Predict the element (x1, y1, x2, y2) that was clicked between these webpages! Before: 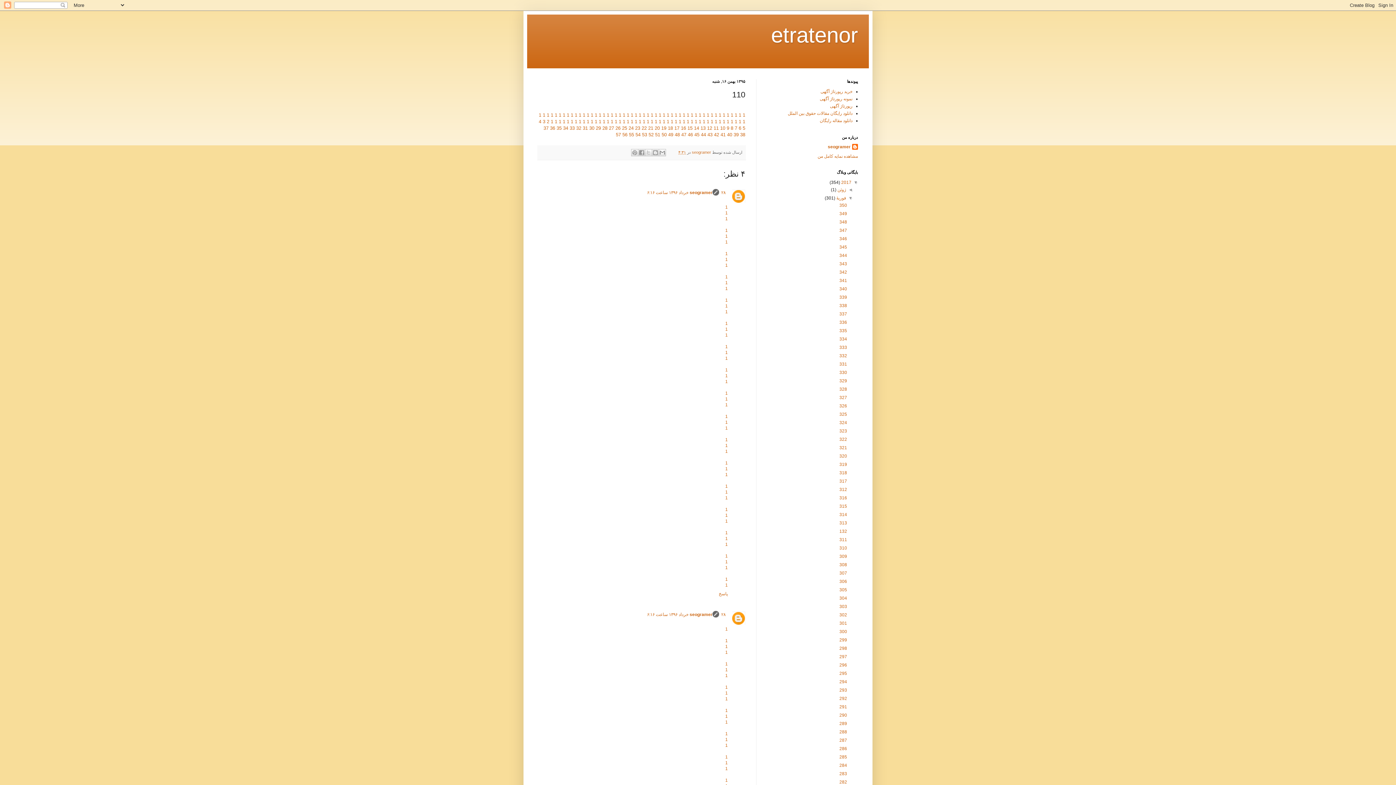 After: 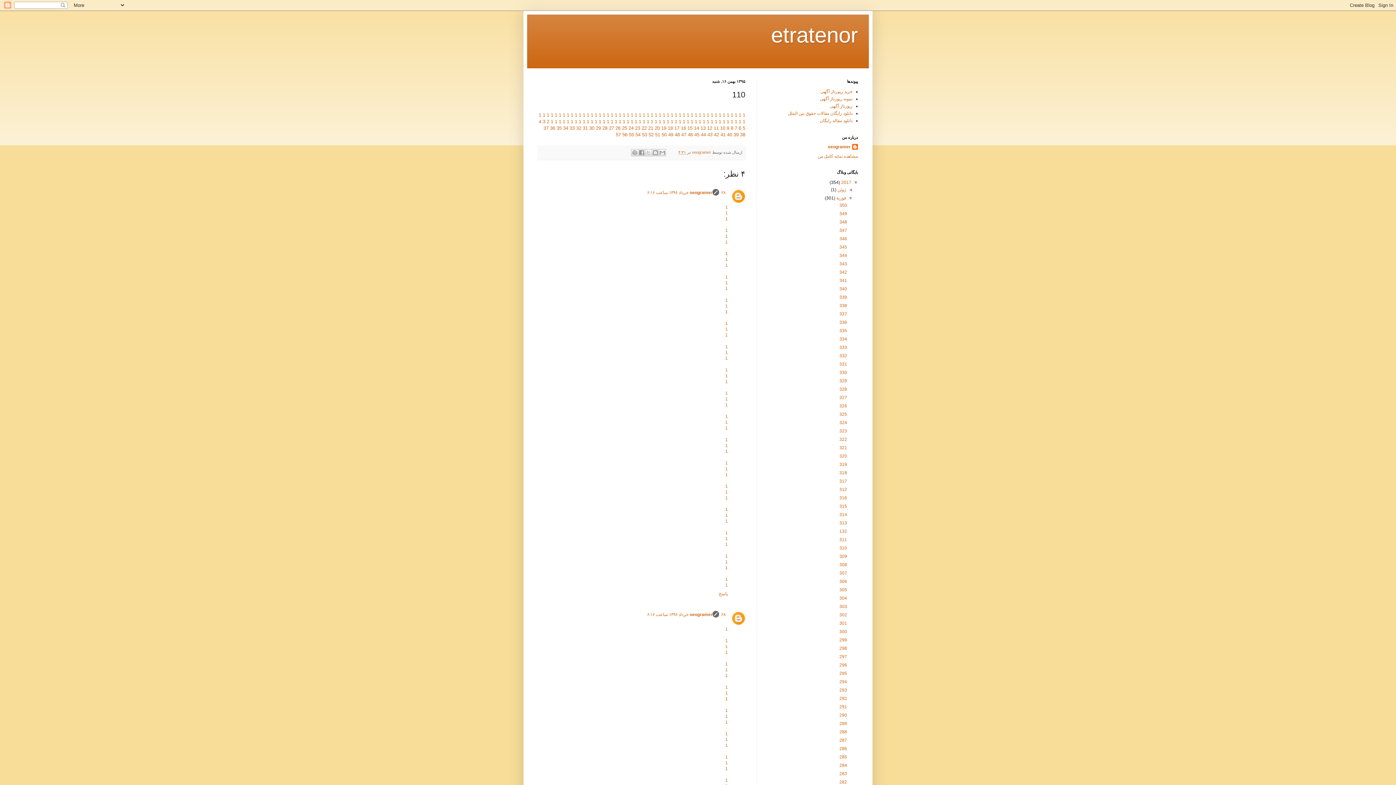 Action: bbox: (622, 125, 627, 130) label: 25